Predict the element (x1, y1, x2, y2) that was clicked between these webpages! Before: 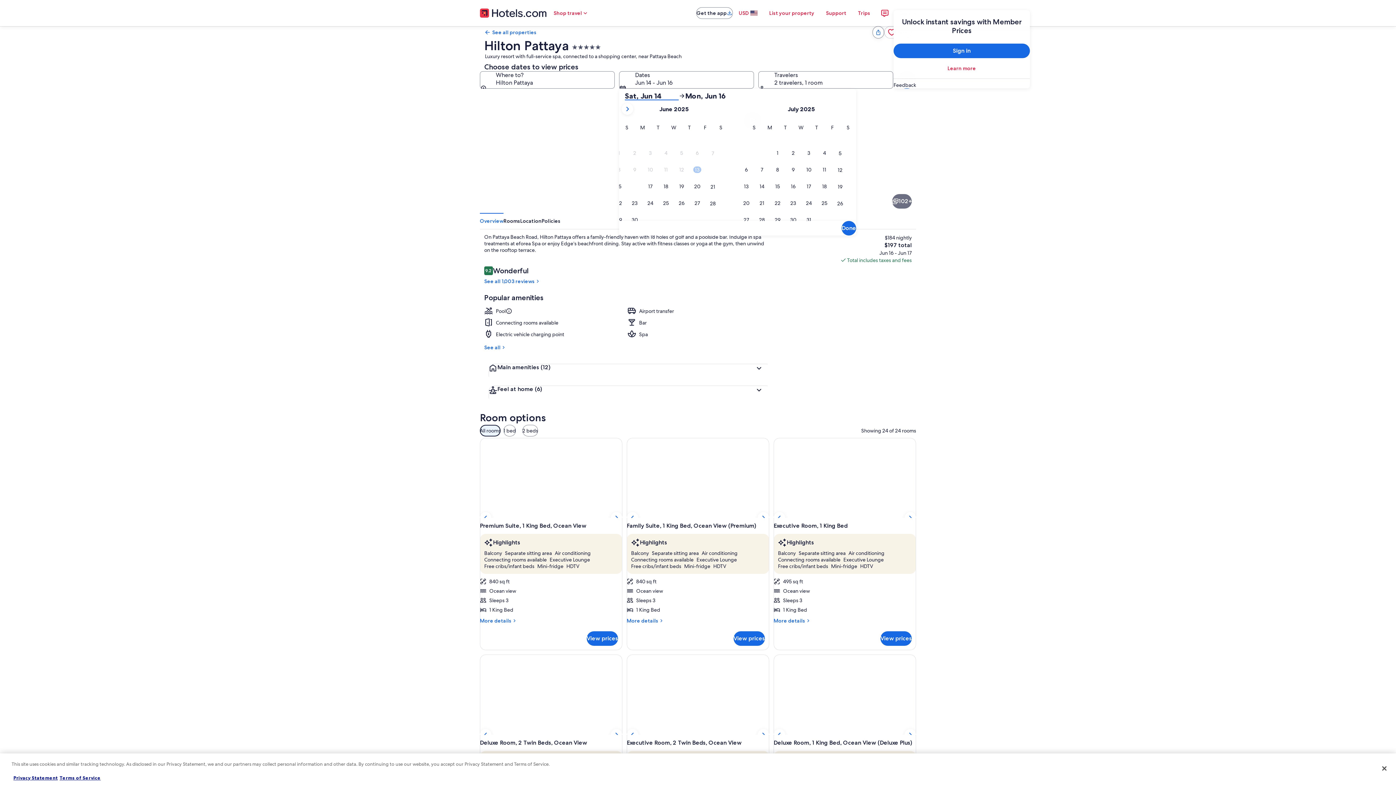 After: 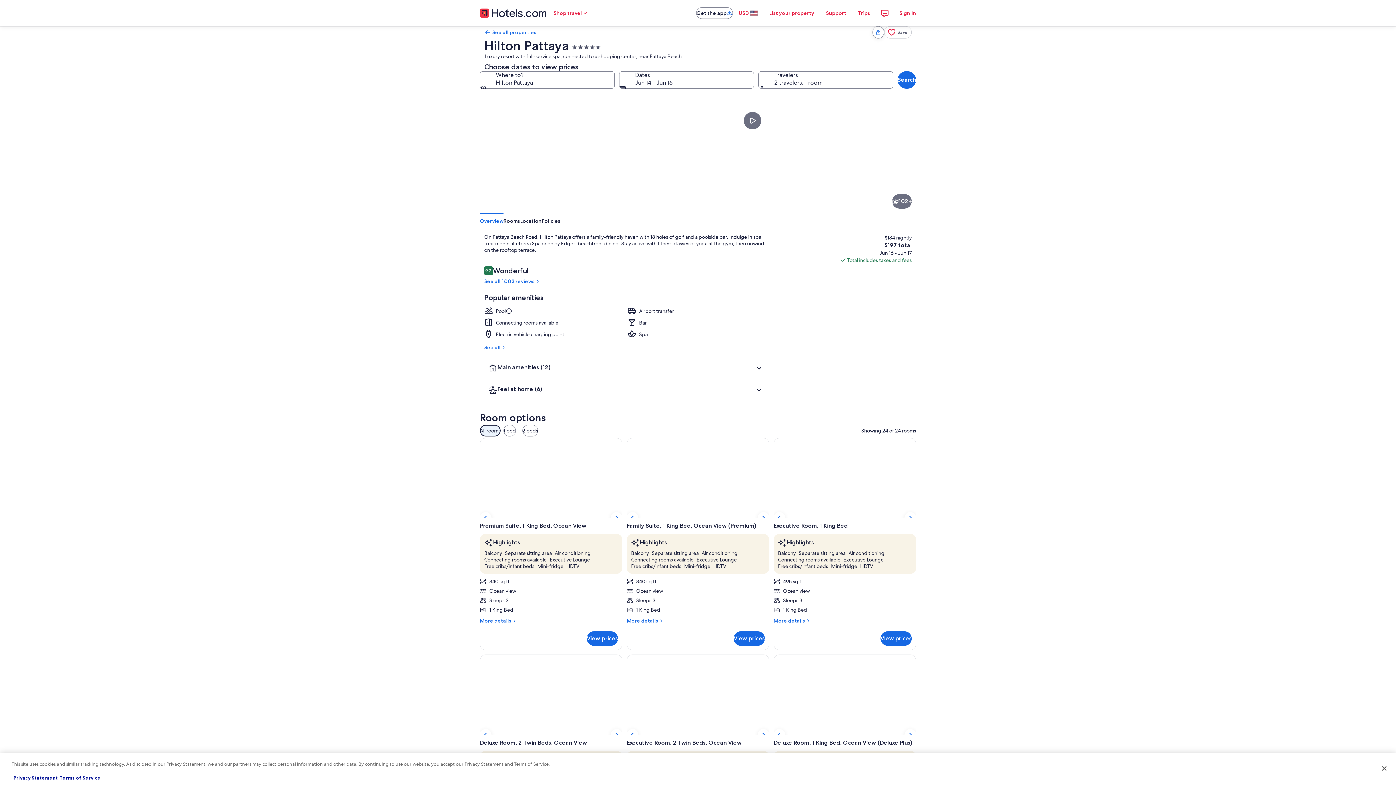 Action: label: More details
More details for Premium Suite, 1 King Bed, Ocean View bbox: (480, 617, 622, 624)